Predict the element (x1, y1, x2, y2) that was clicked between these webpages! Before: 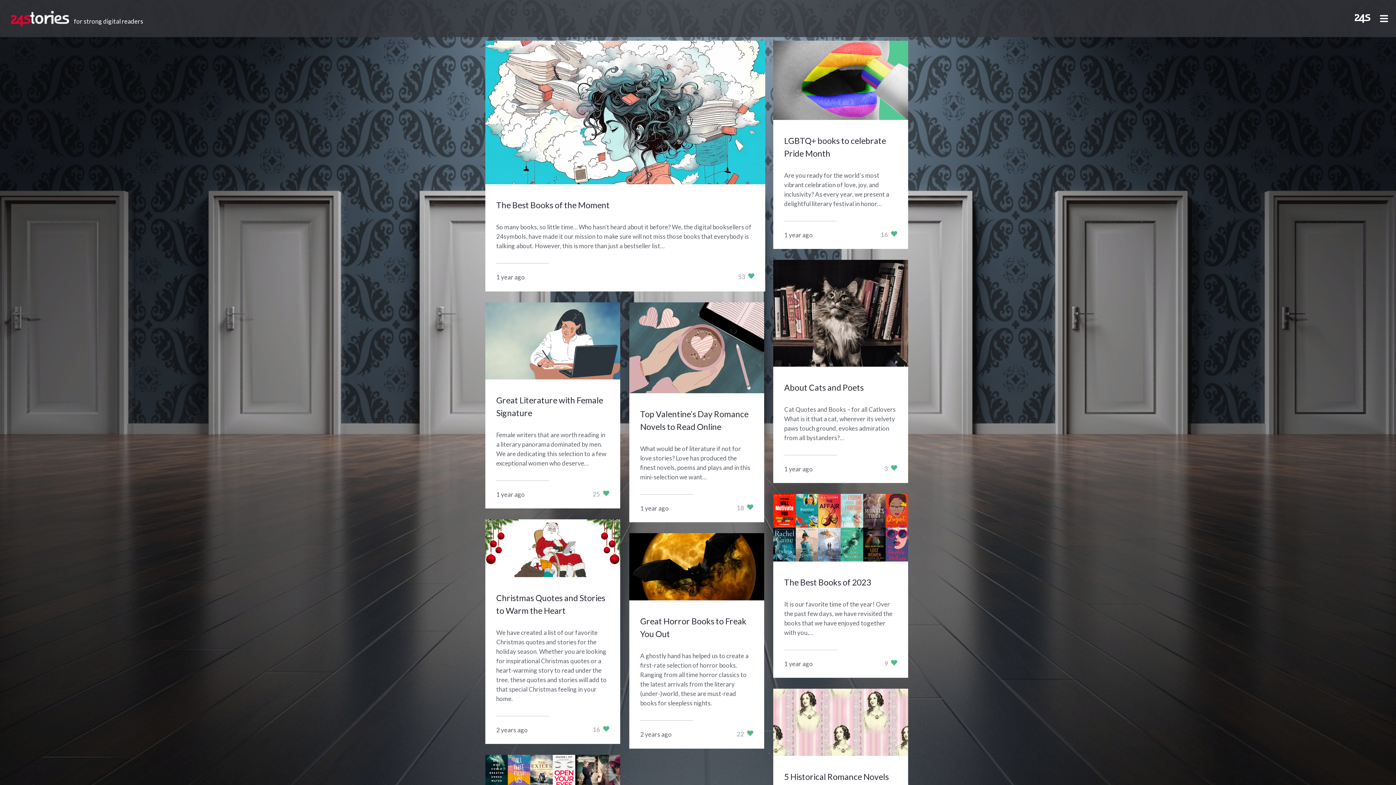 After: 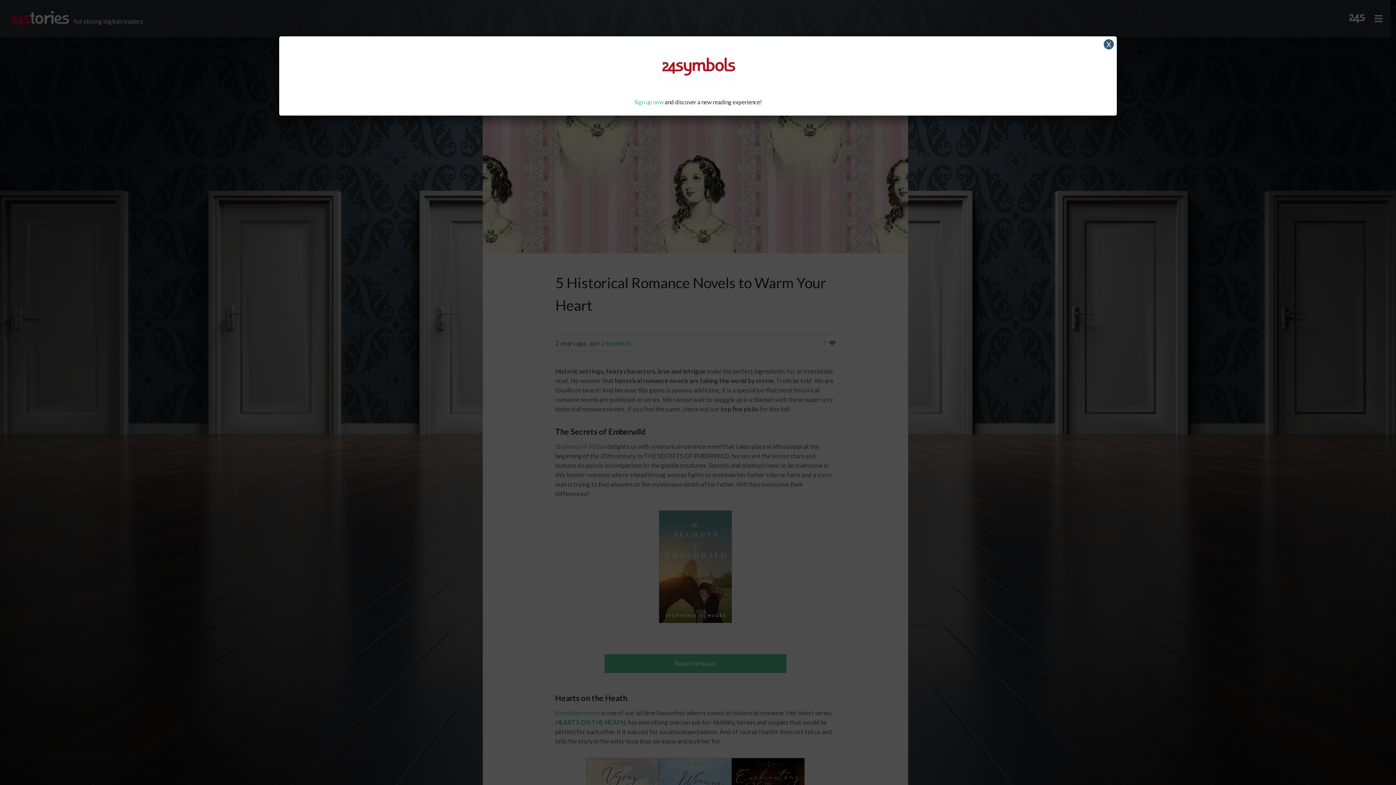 Action: bbox: (773, 718, 908, 725)